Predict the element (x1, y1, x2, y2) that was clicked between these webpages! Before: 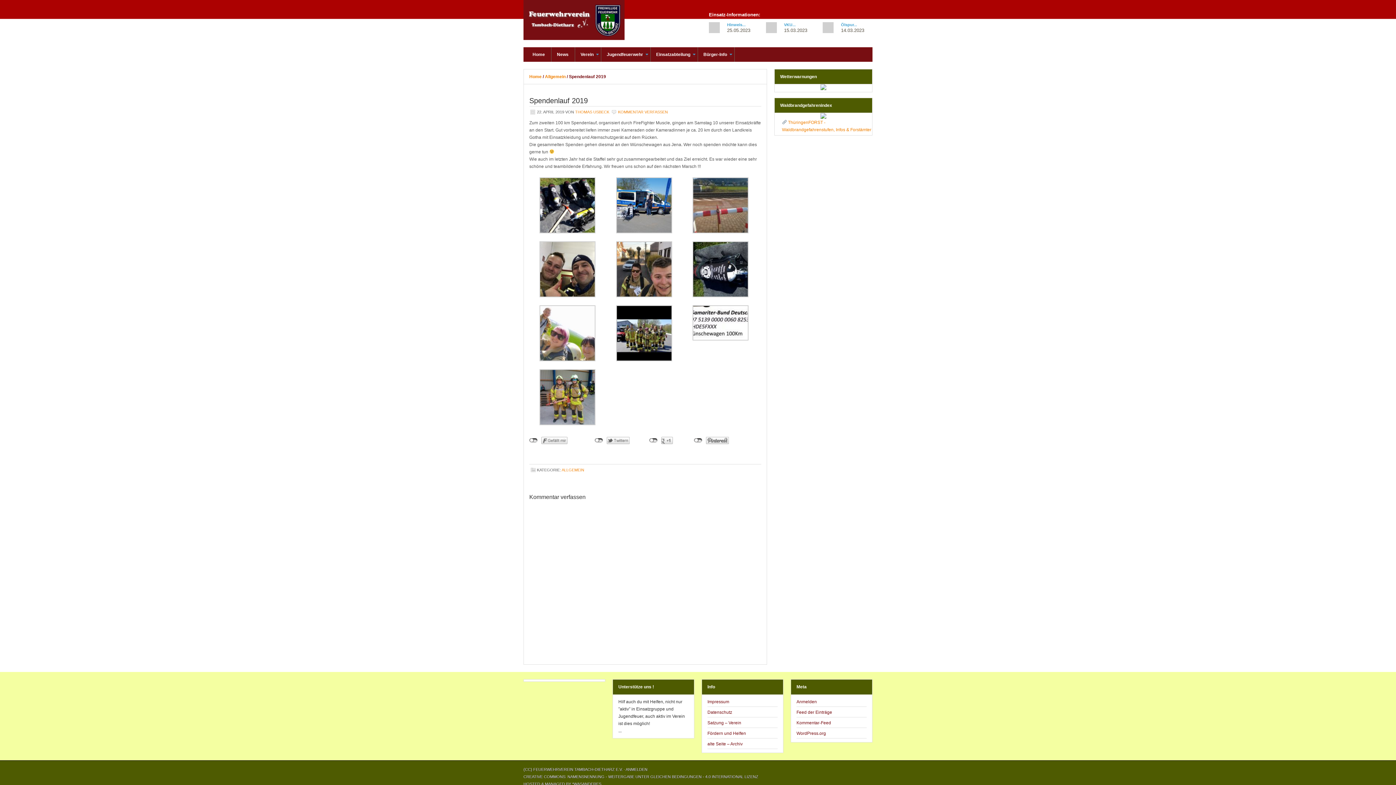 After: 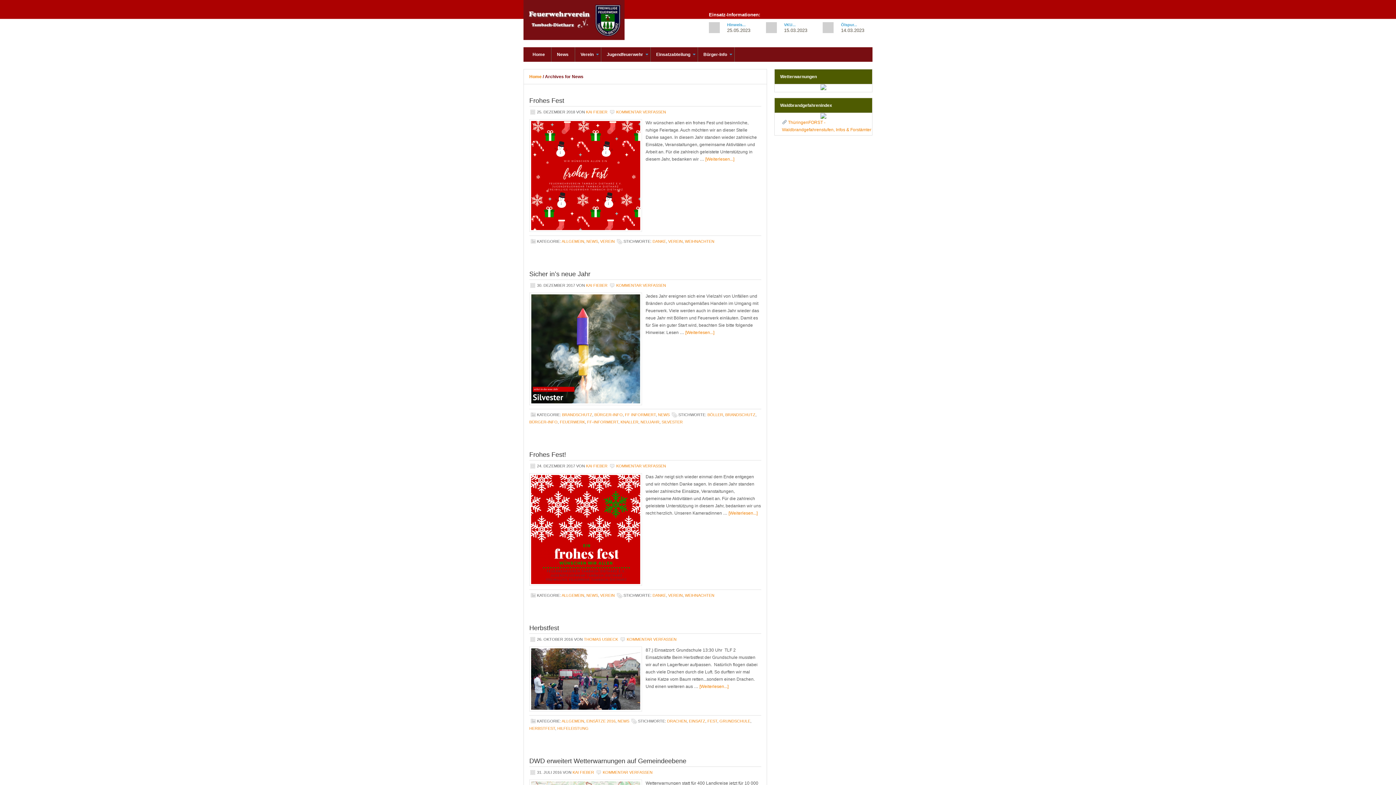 Action: bbox: (551, 47, 575, 61) label: News